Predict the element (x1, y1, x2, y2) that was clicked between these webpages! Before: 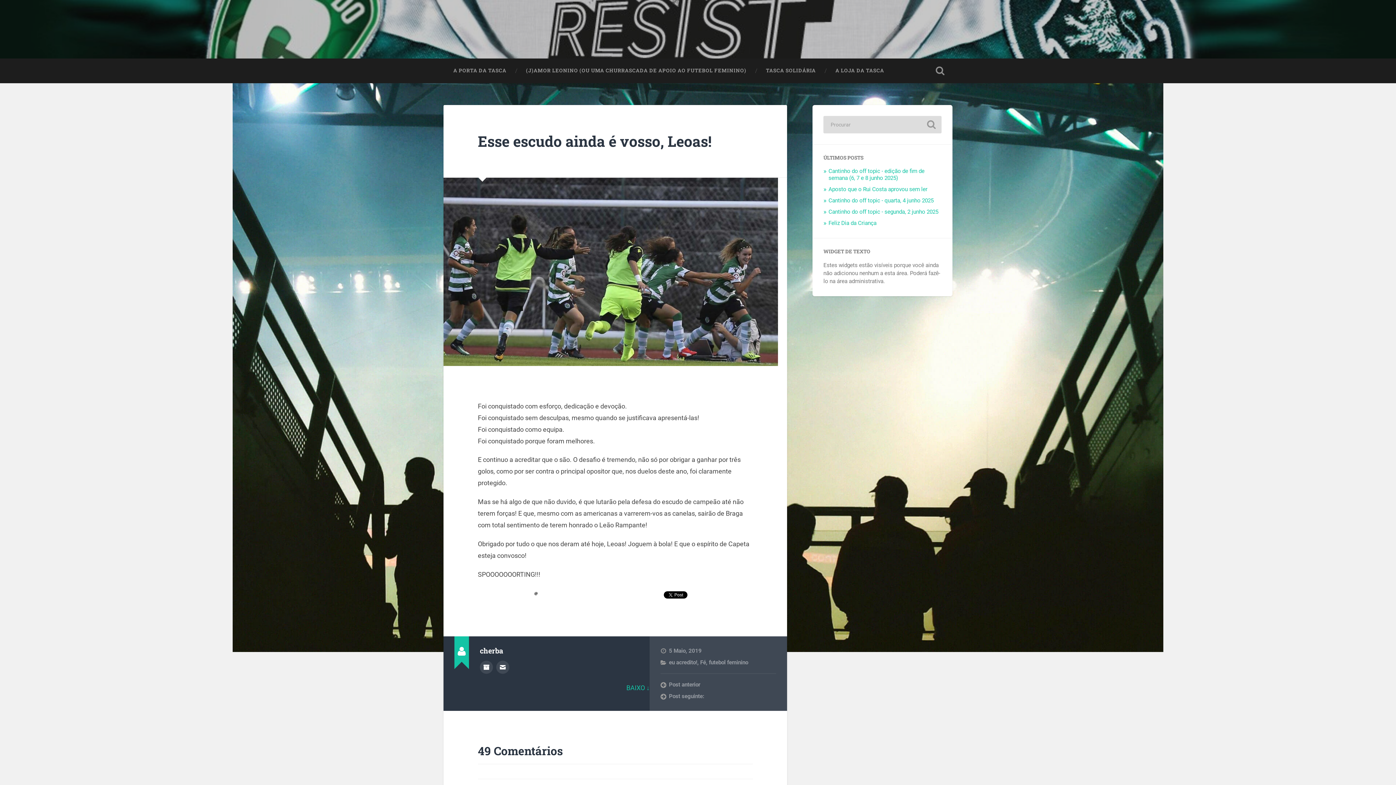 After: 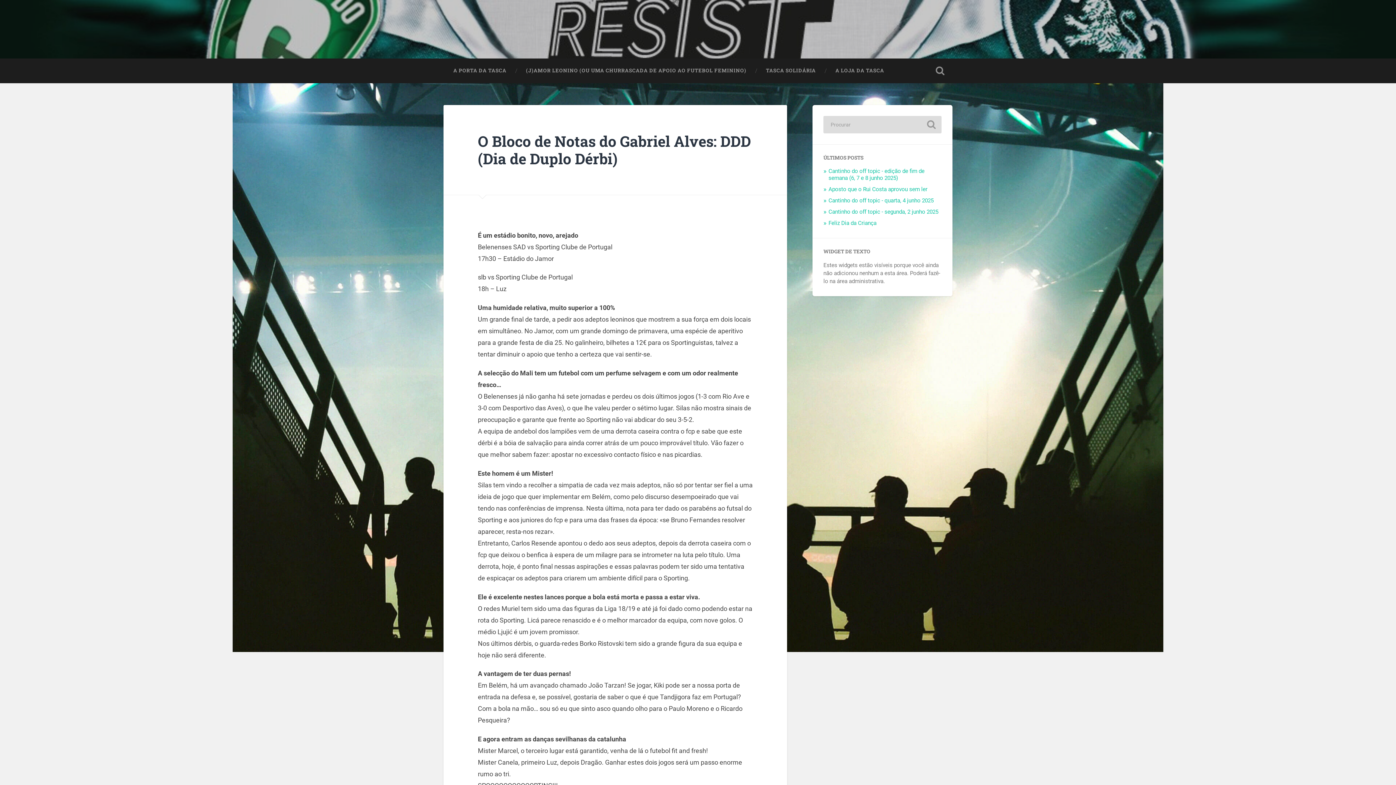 Action: bbox: (660, 693, 776, 700) label: Post seguinte: